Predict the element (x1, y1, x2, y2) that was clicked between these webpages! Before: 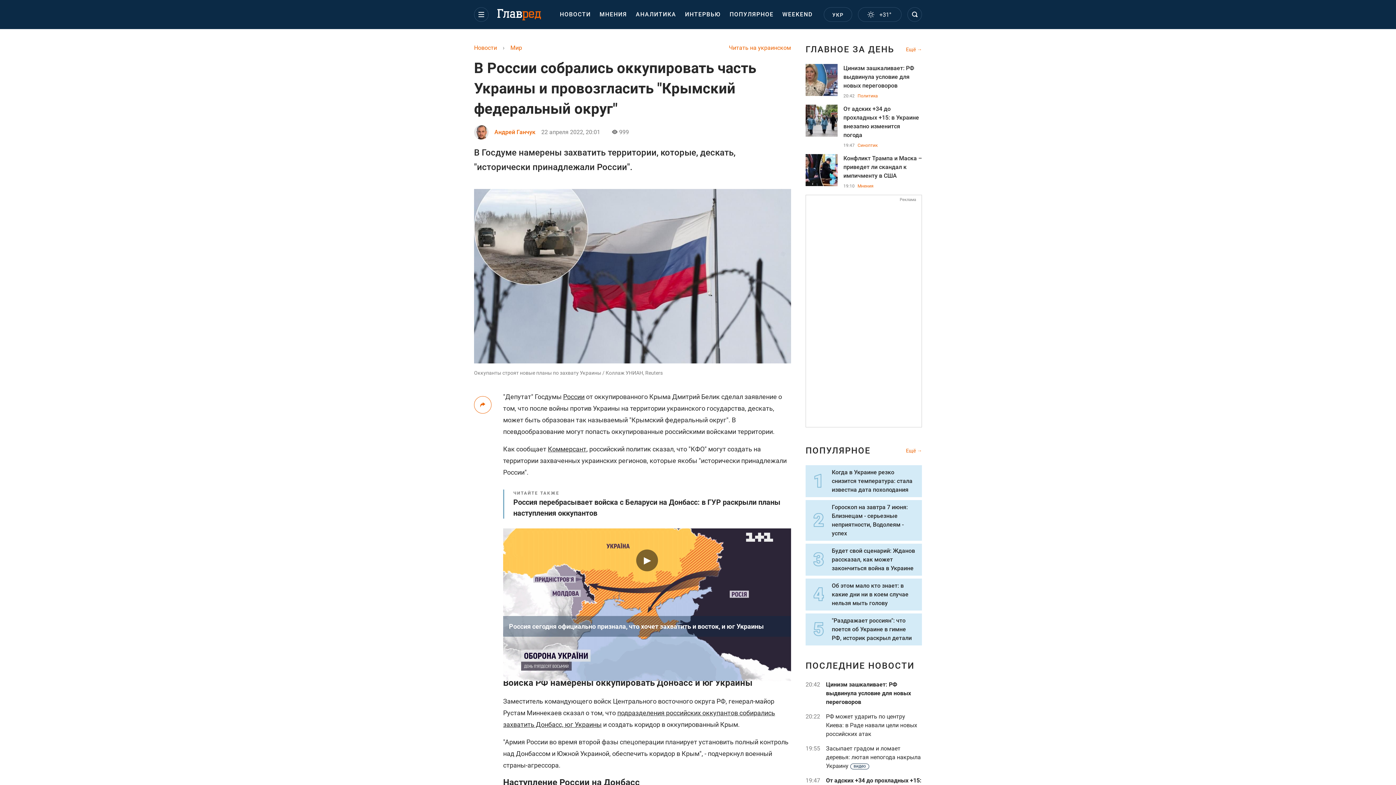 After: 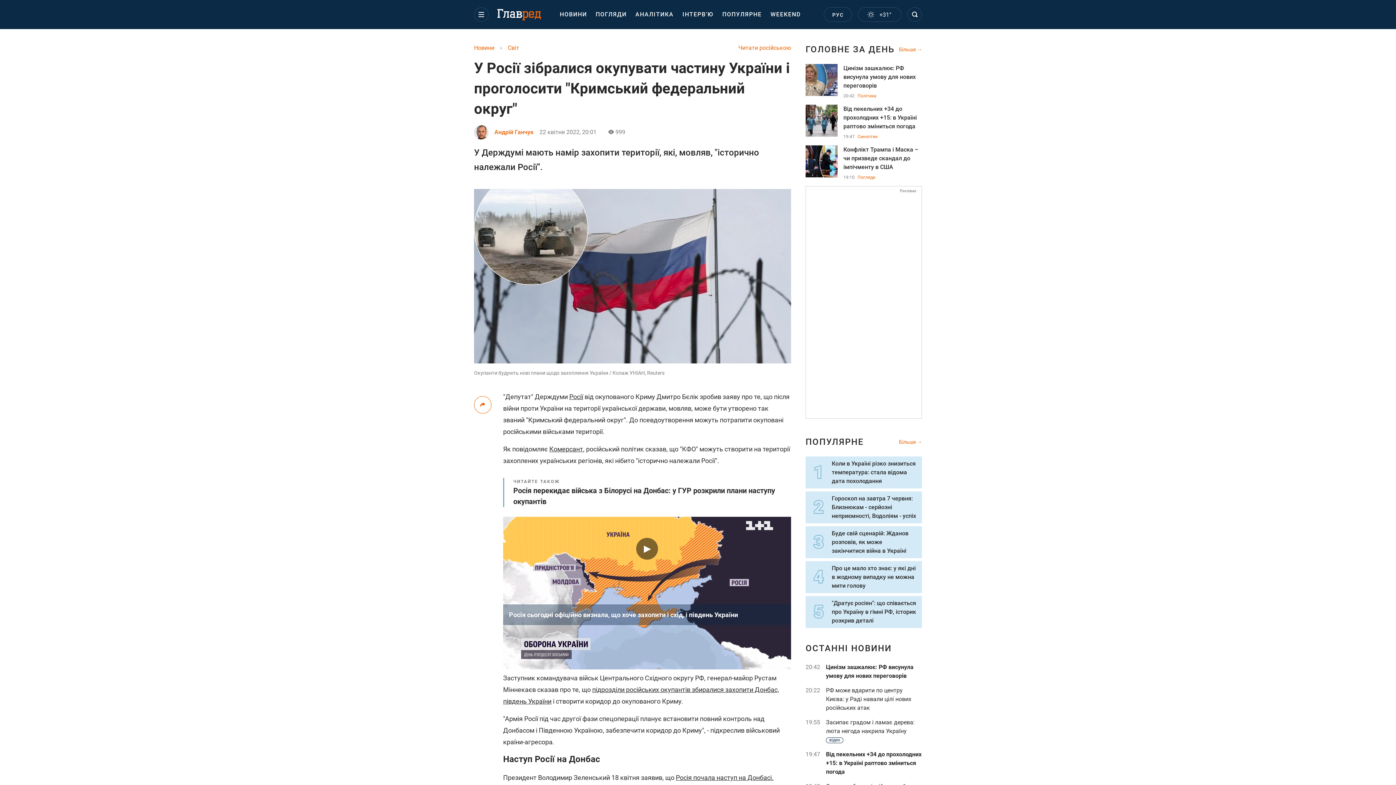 Action: bbox: (824, 7, 852, 21) label: УКР